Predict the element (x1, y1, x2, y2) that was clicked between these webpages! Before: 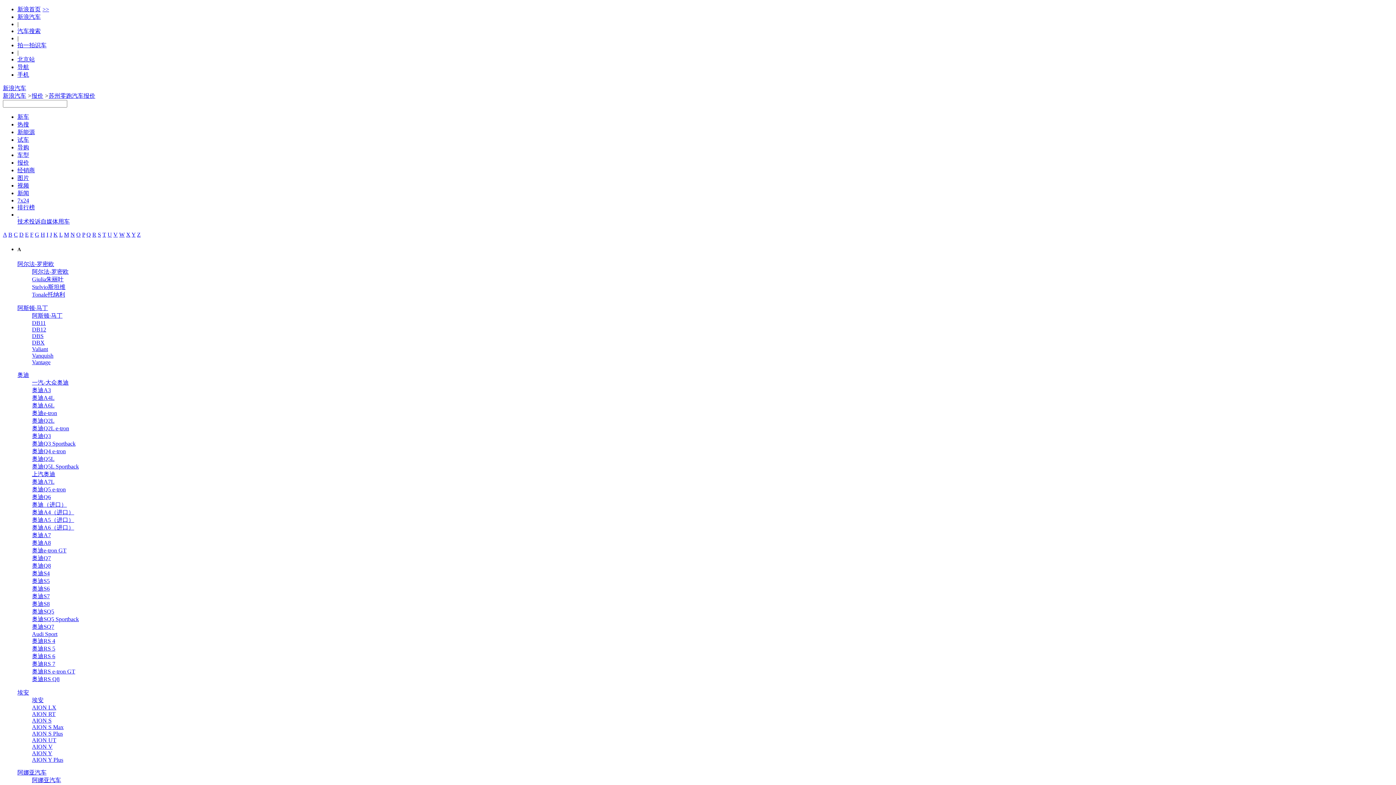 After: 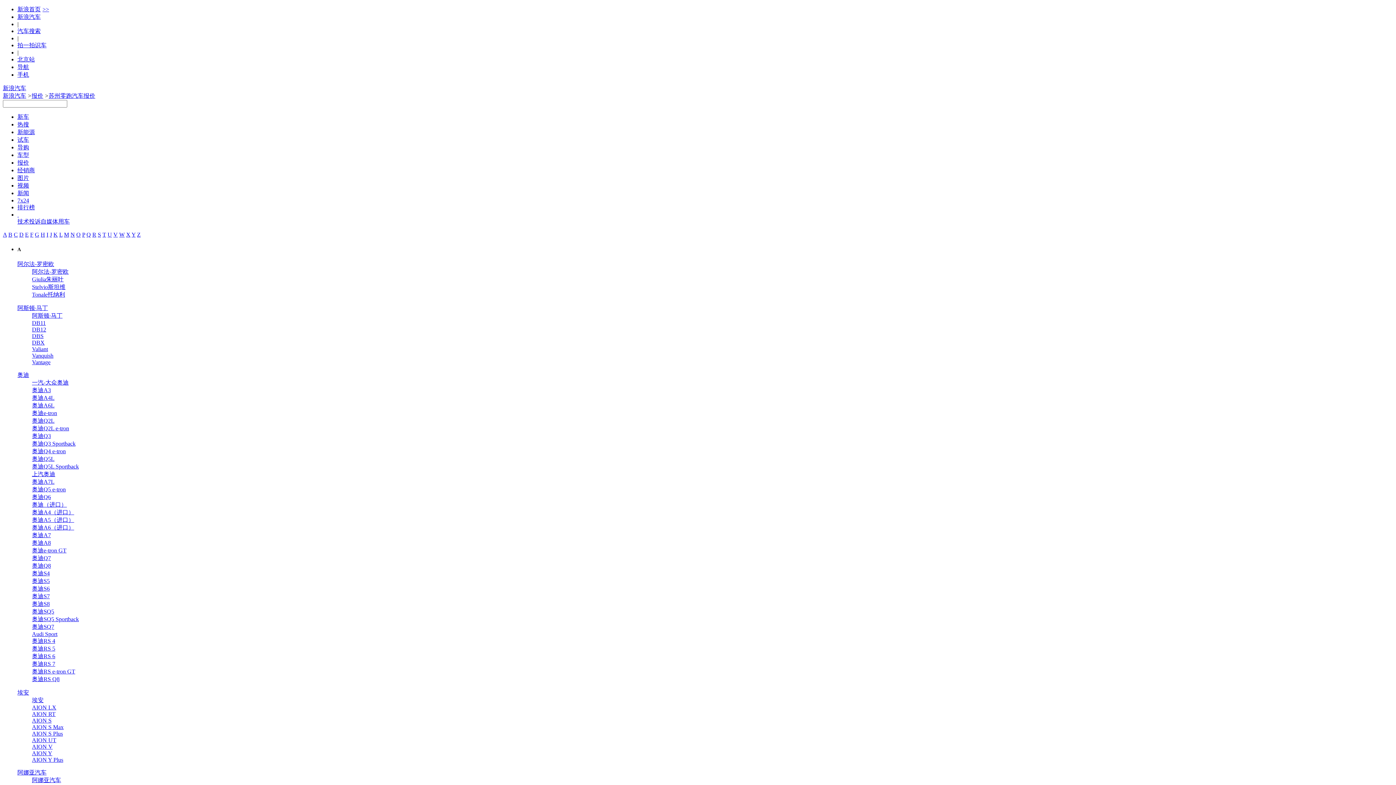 Action: bbox: (17, 6, 54, 12) label: 新浪首页>>